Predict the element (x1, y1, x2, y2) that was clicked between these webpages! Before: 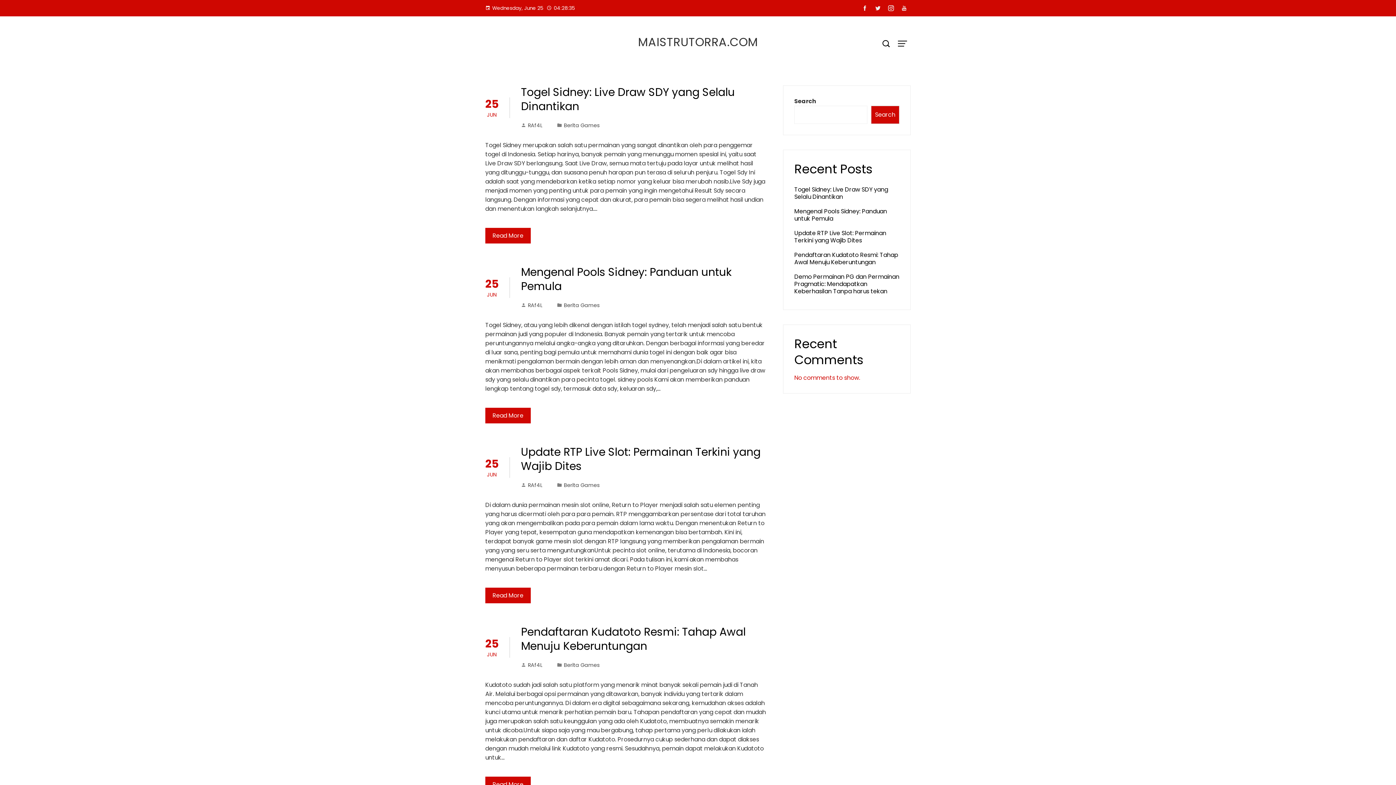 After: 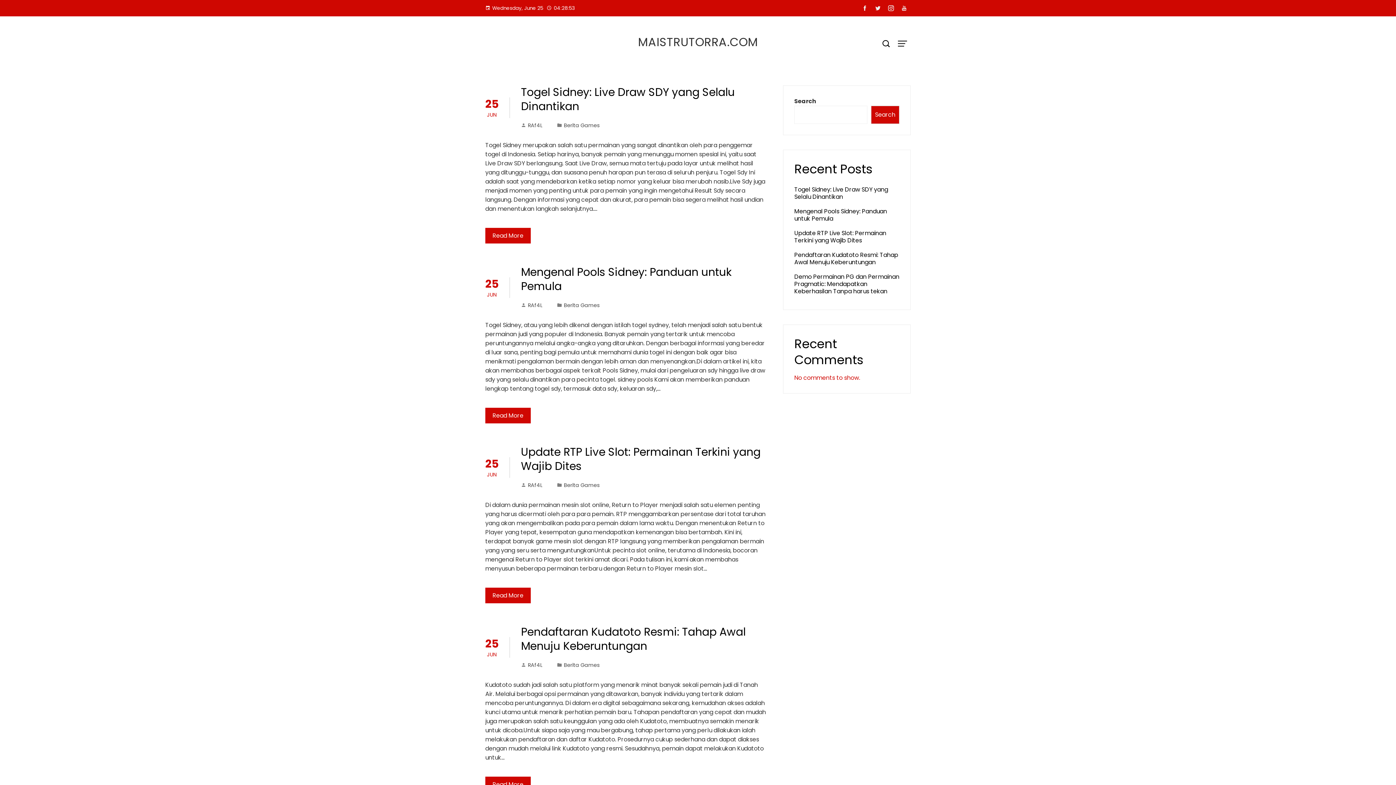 Action: bbox: (884, 2, 897, 14)